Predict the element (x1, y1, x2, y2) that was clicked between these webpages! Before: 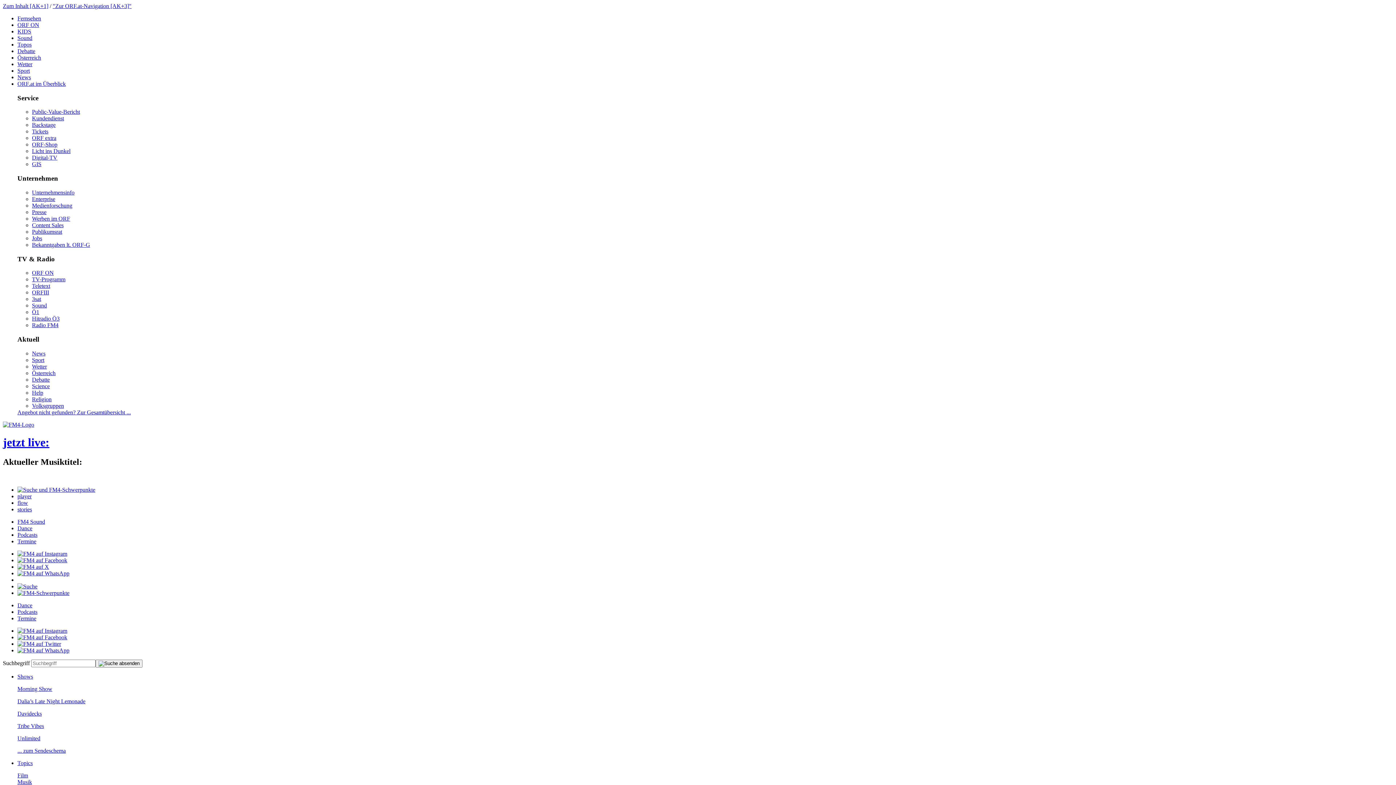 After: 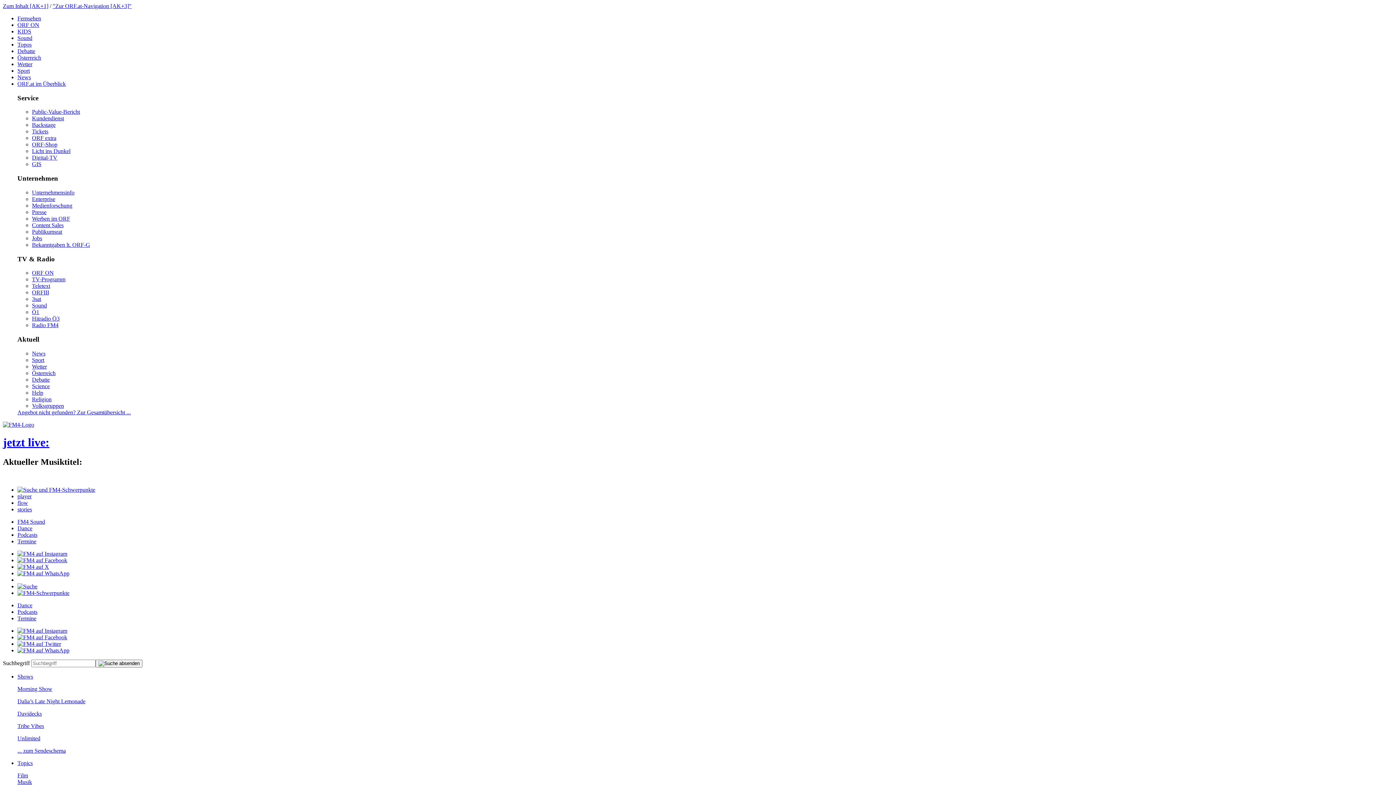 Action: label: Termine bbox: (17, 538, 36, 544)